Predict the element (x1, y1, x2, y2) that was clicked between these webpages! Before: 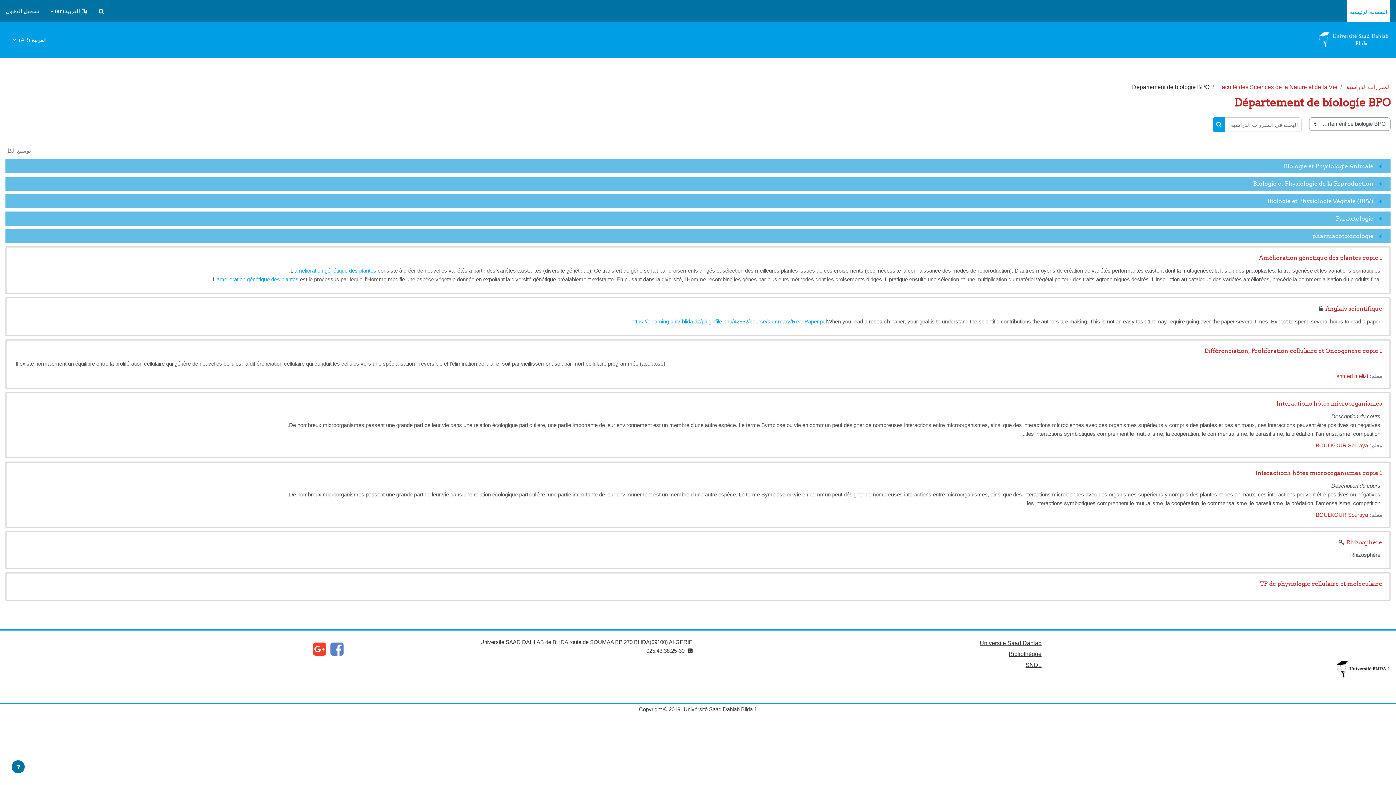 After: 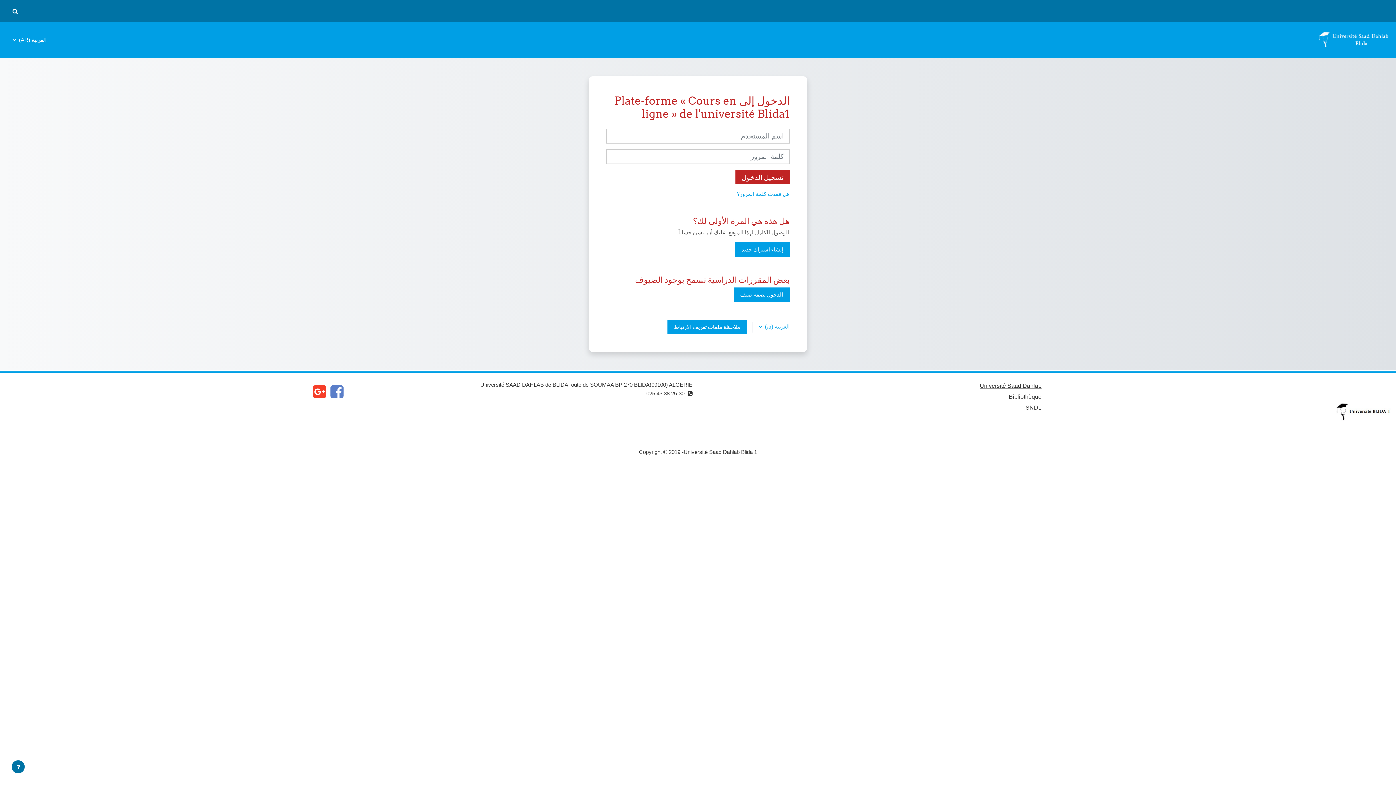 Action: label: amélioration génétique des plantes bbox: (294, 267, 376, 273)